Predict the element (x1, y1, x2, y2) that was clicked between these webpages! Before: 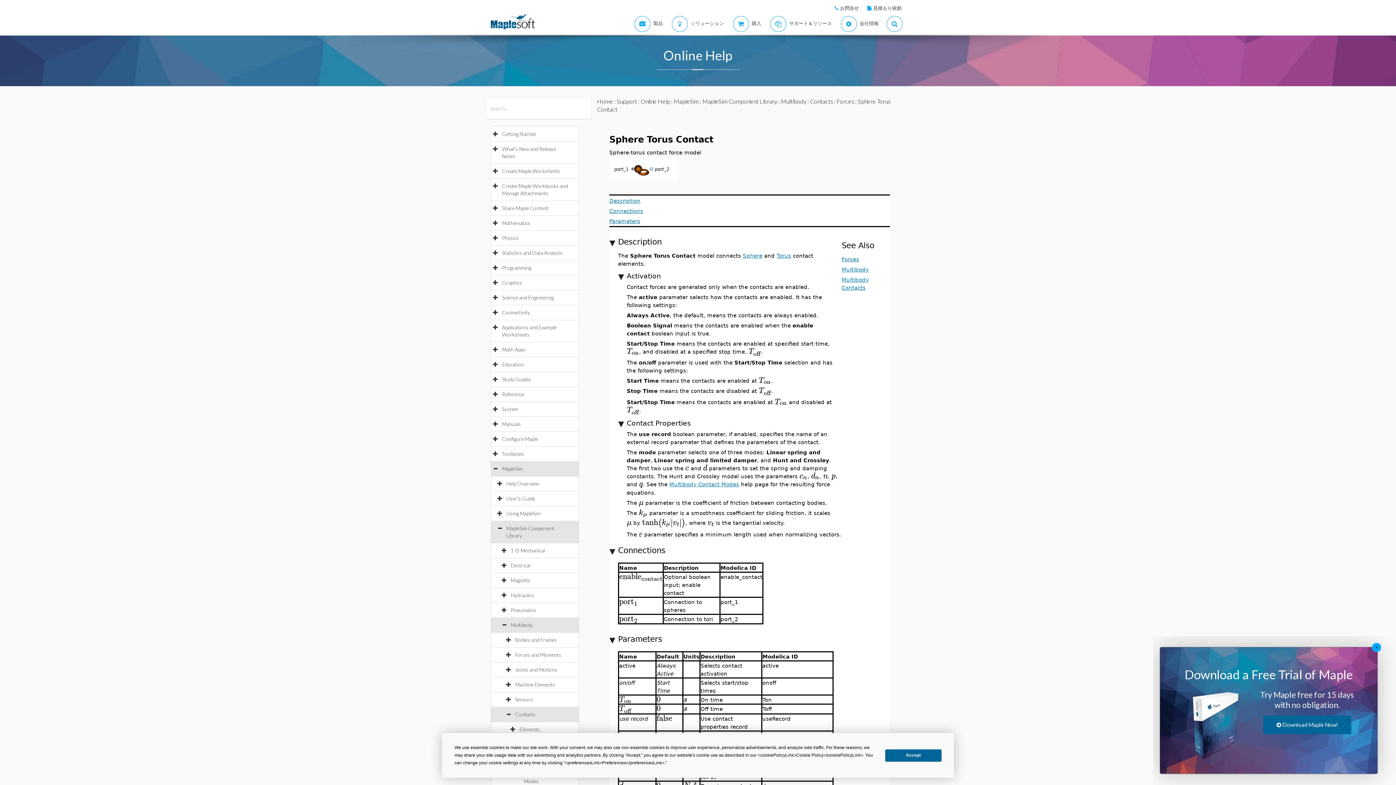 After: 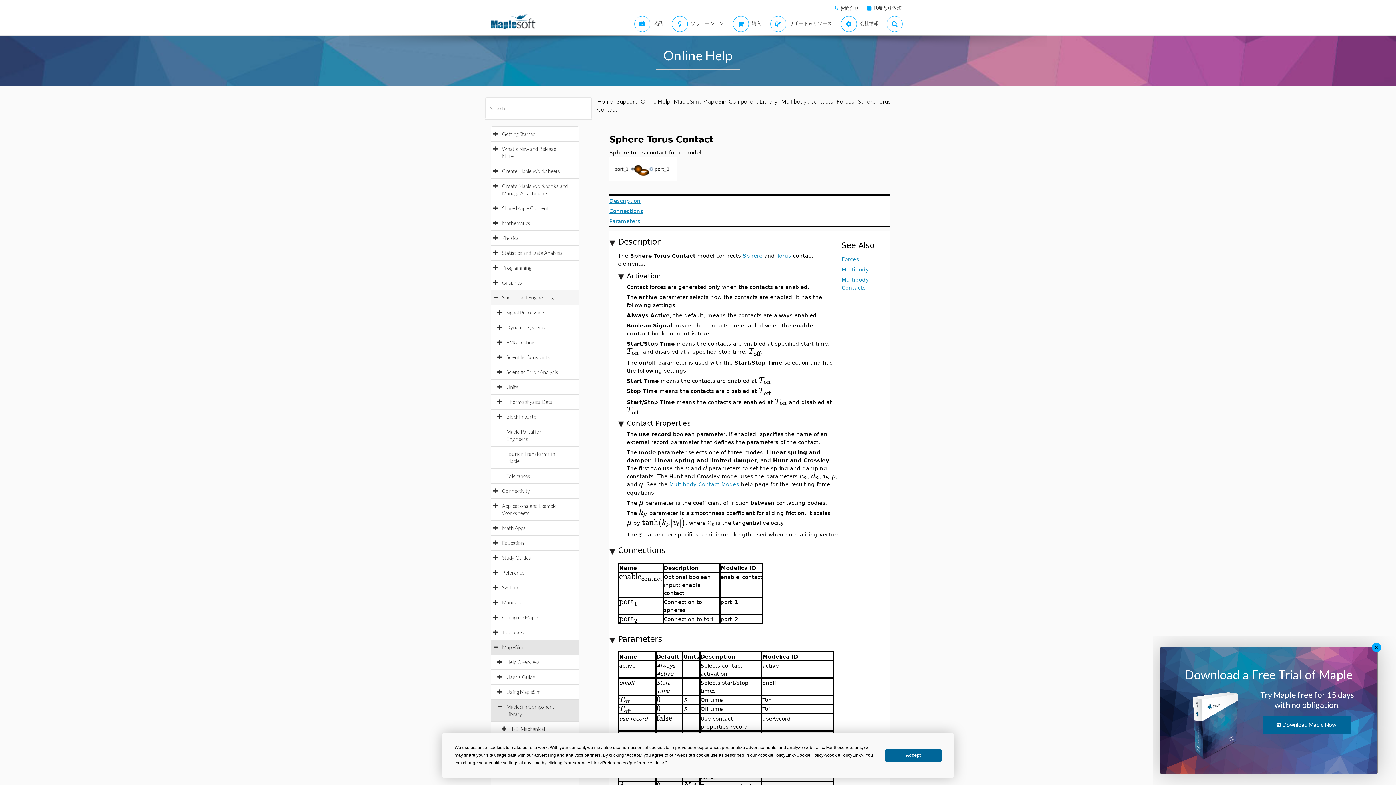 Action: bbox: (502, 294, 561, 300) label: Science and Engineering